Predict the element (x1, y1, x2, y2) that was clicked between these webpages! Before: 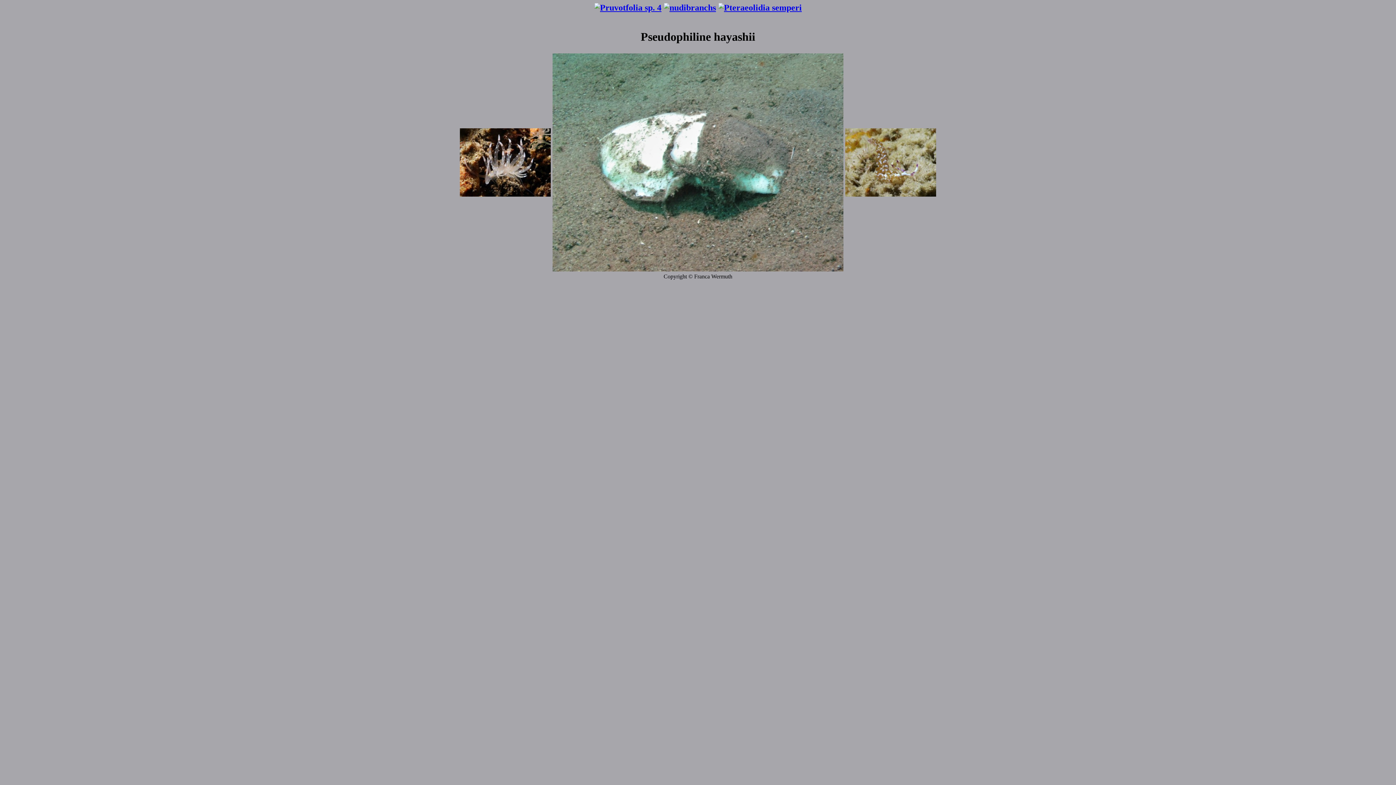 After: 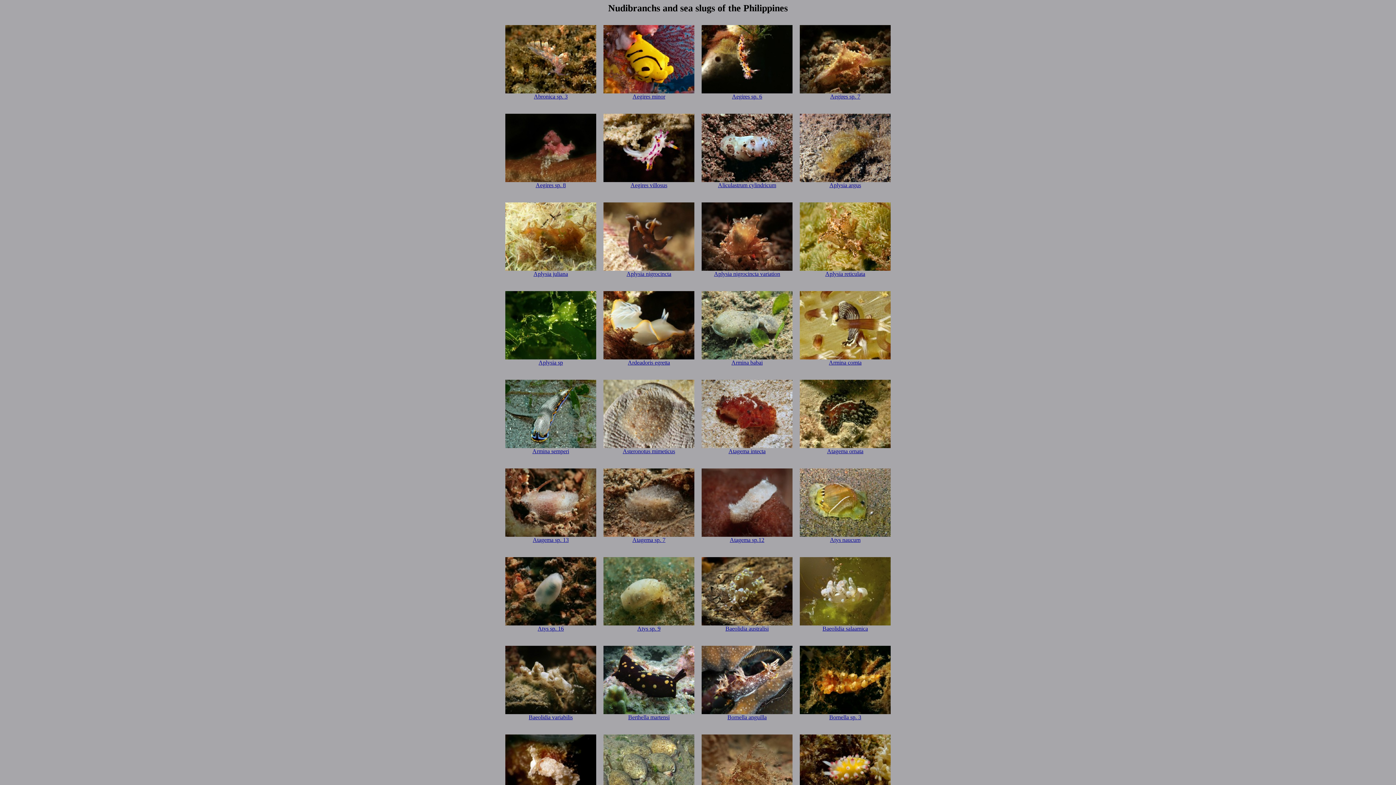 Action: bbox: (663, 2, 716, 12)